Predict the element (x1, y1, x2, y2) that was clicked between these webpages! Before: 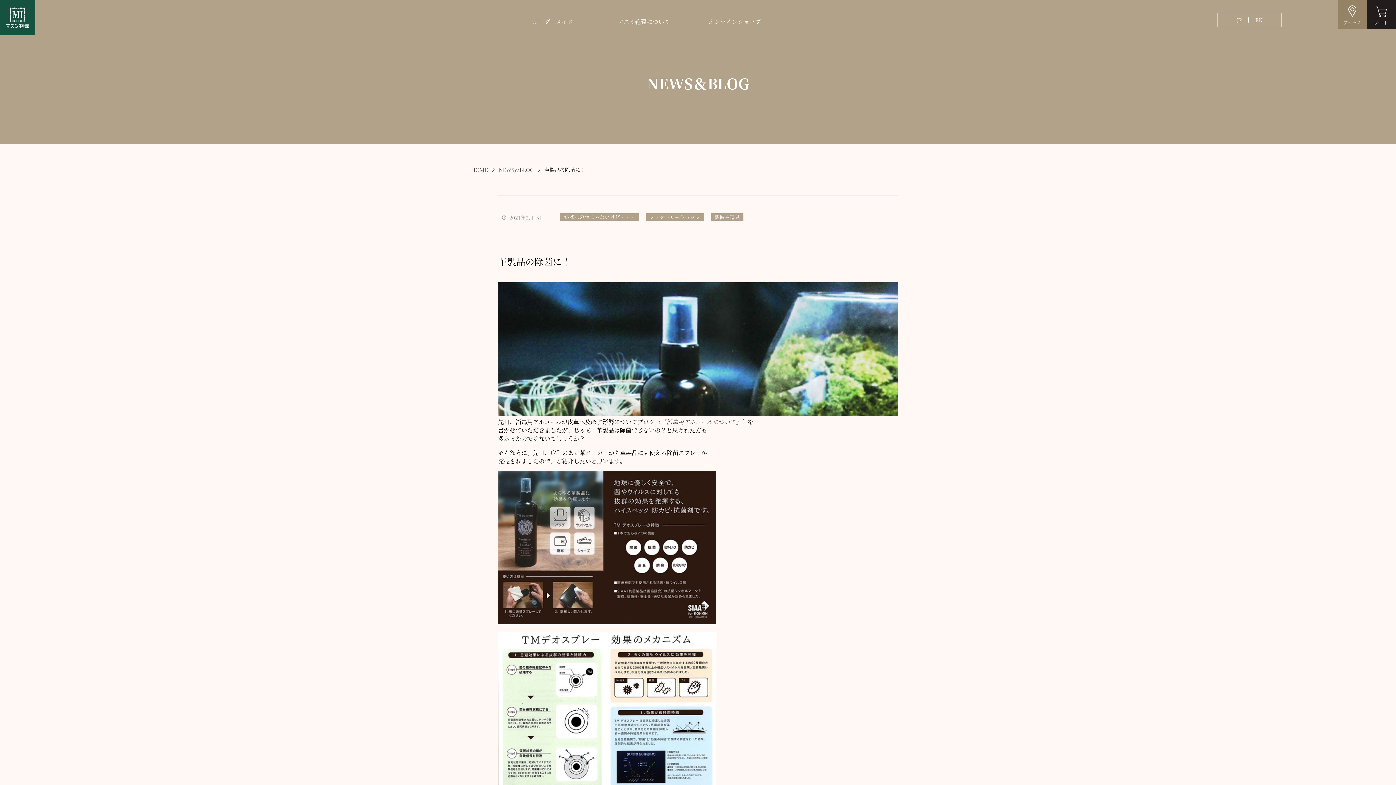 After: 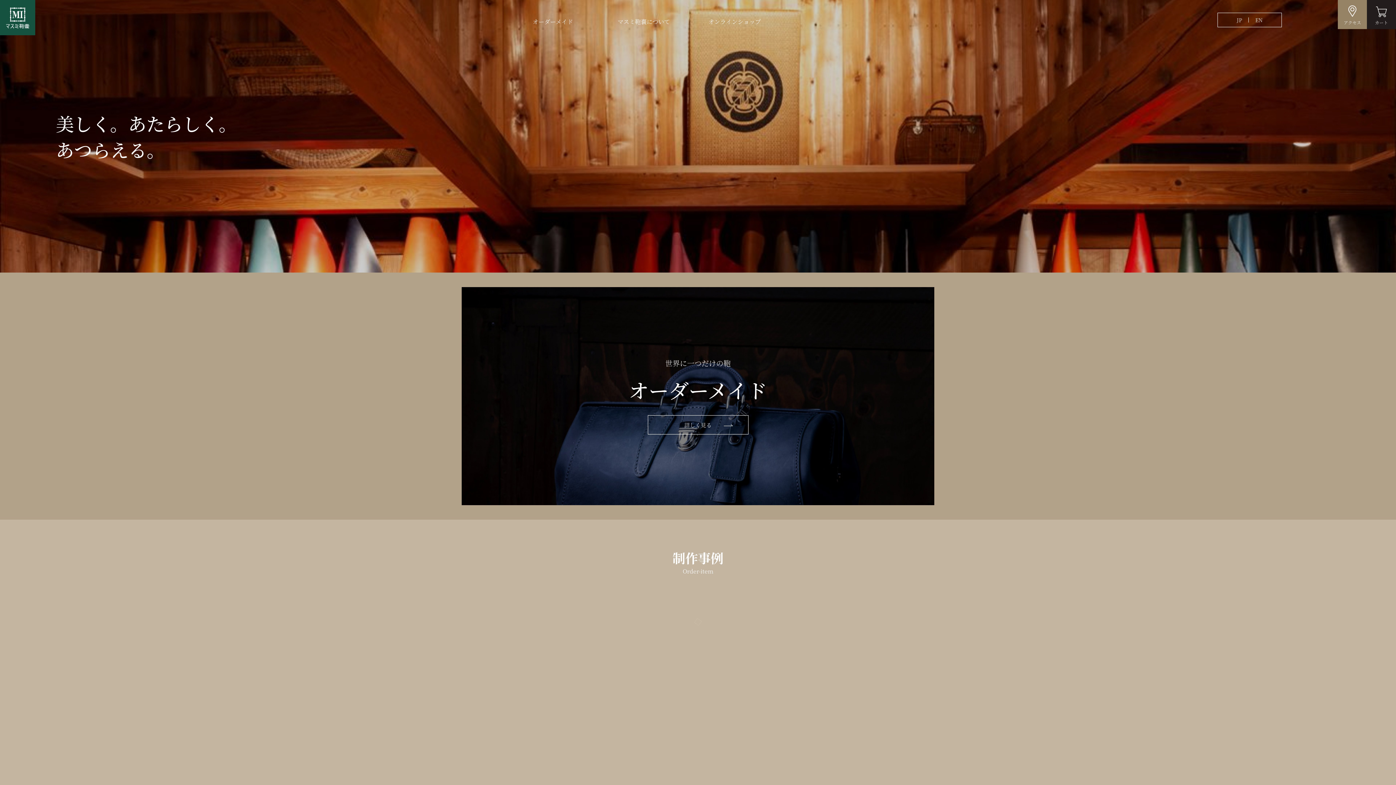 Action: label: HOME bbox: (471, 166, 488, 173)